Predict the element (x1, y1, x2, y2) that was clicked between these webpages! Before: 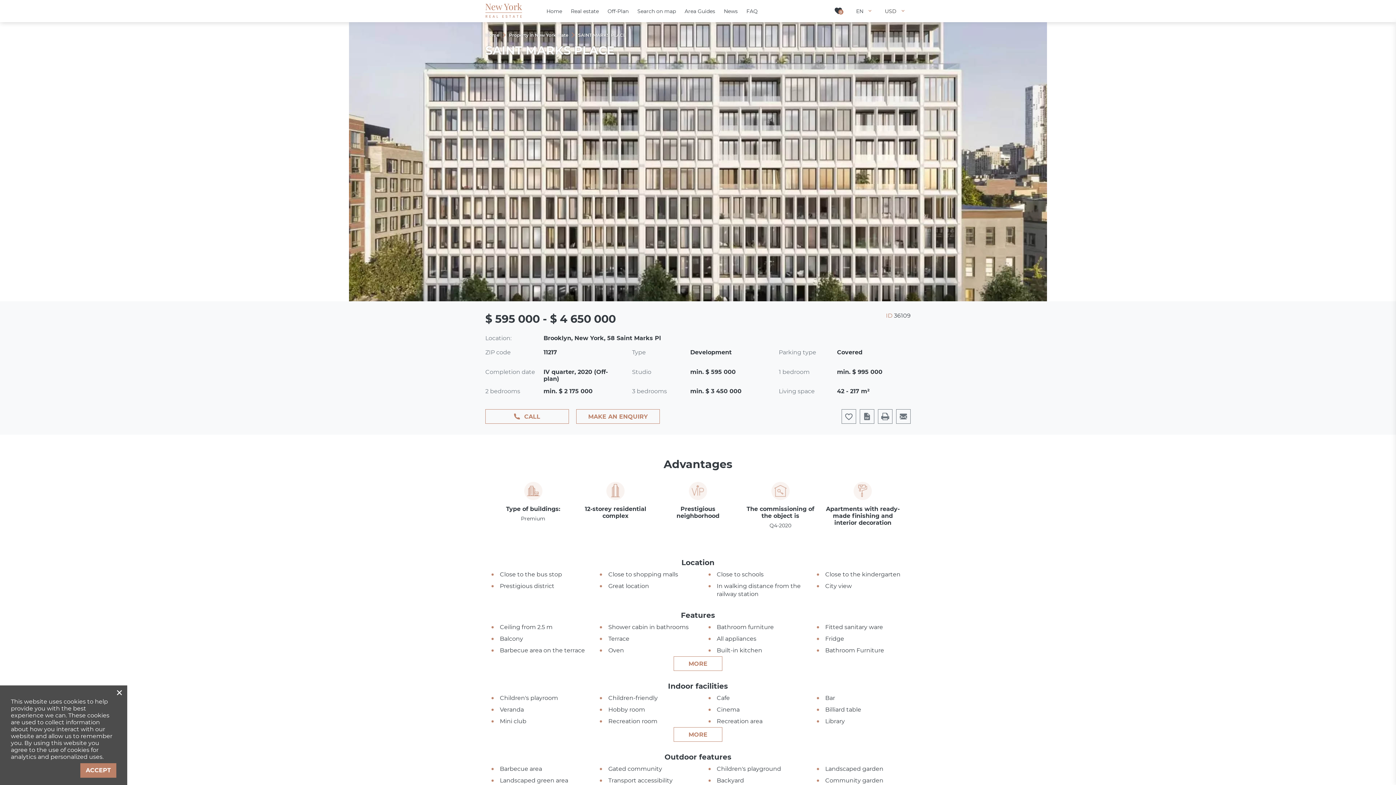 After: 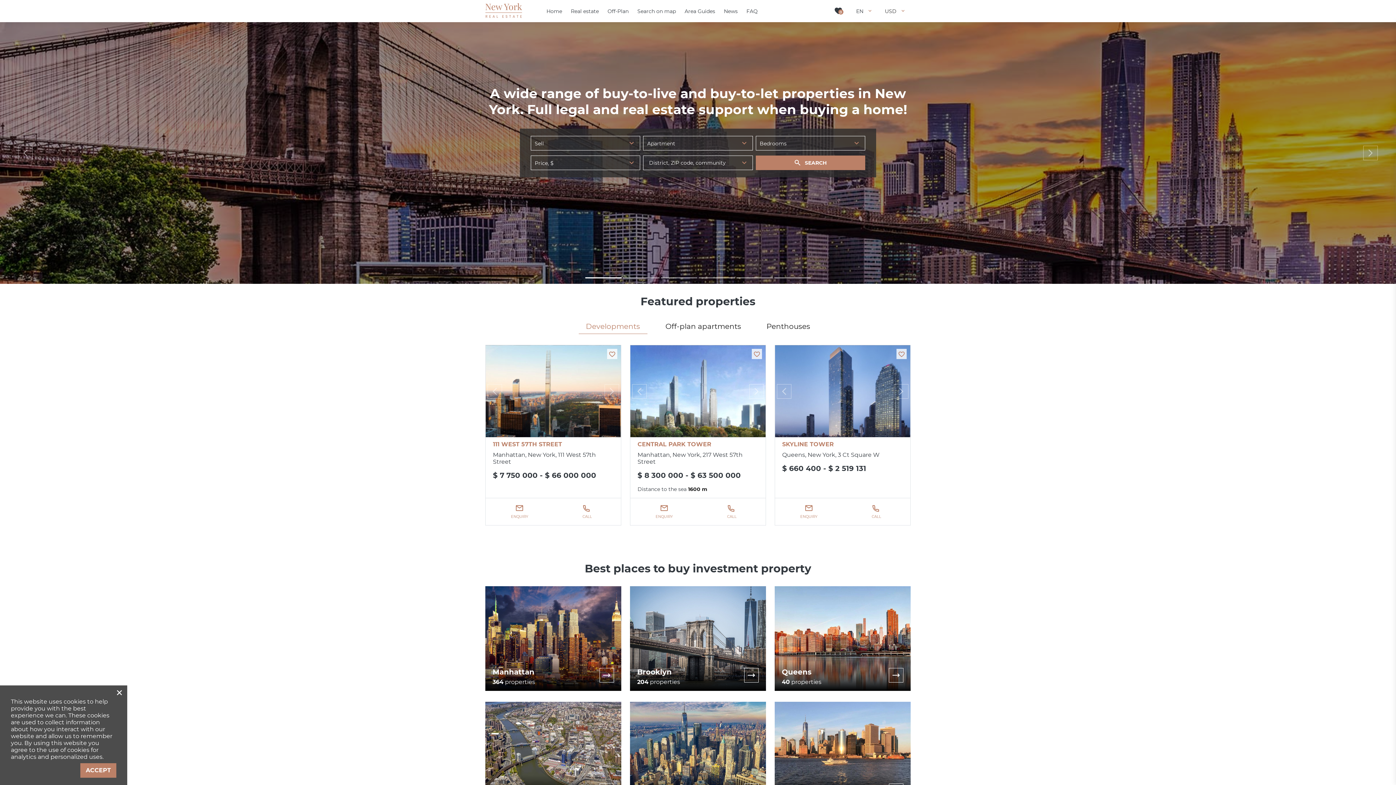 Action: bbox: (485, 3, 522, 17)